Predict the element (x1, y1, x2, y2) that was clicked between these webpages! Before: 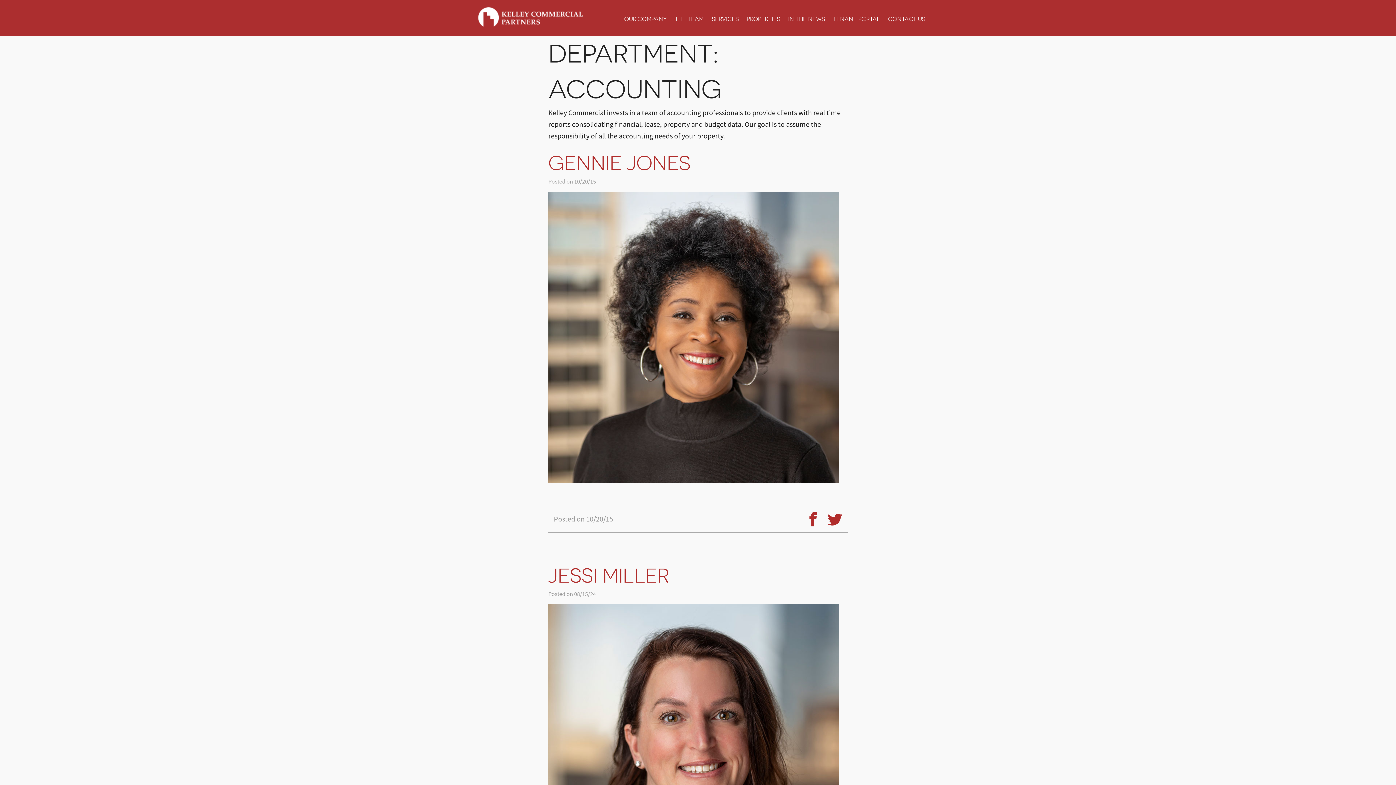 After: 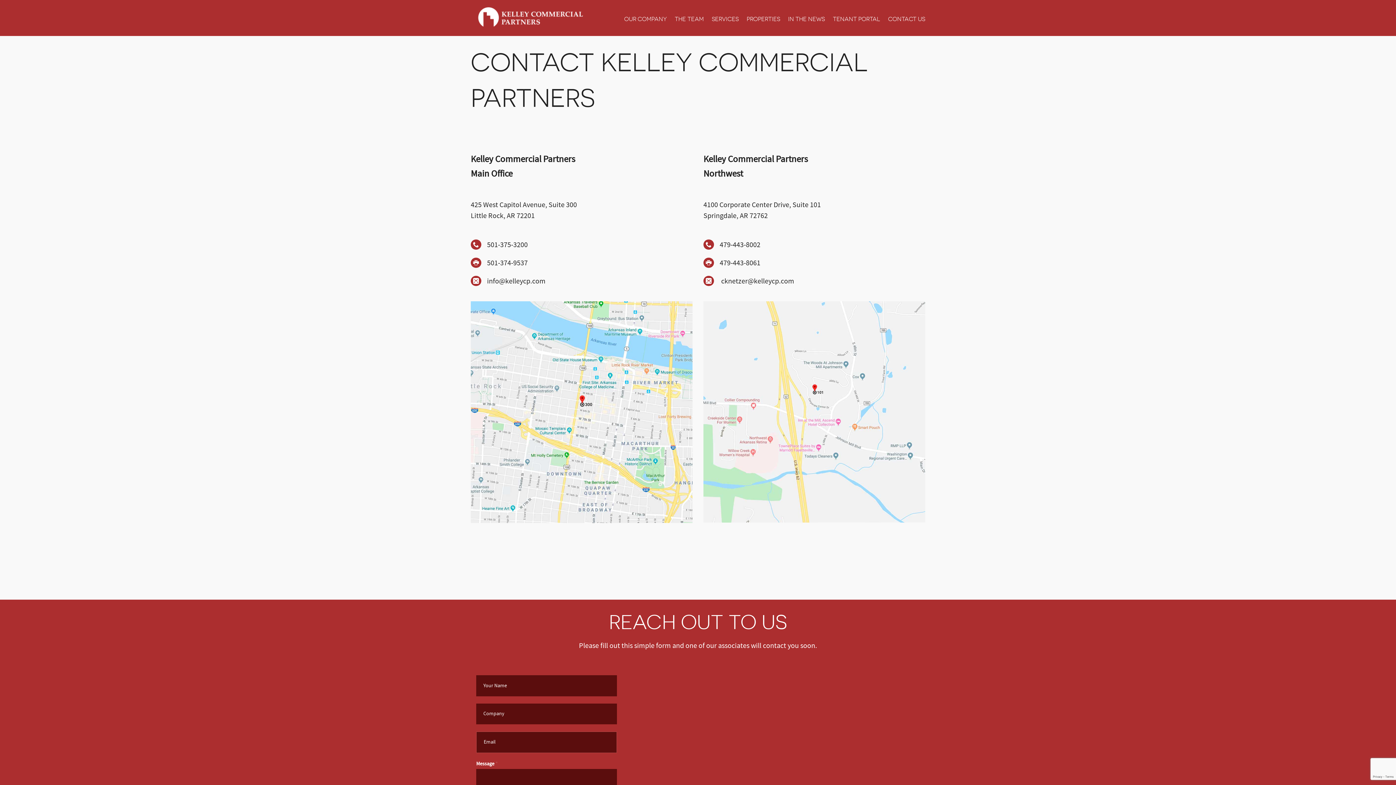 Action: bbox: (888, 14, 925, 23) label: CONTACT US